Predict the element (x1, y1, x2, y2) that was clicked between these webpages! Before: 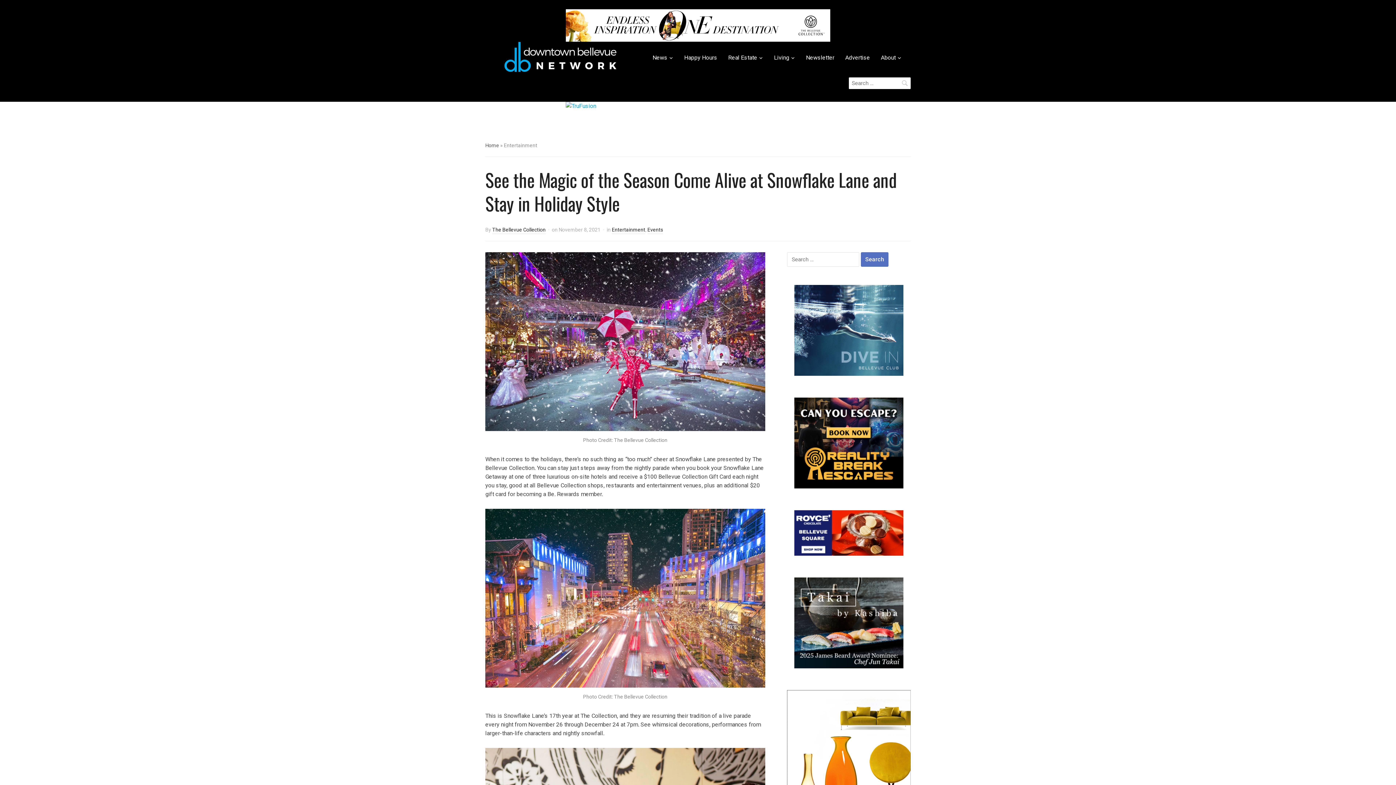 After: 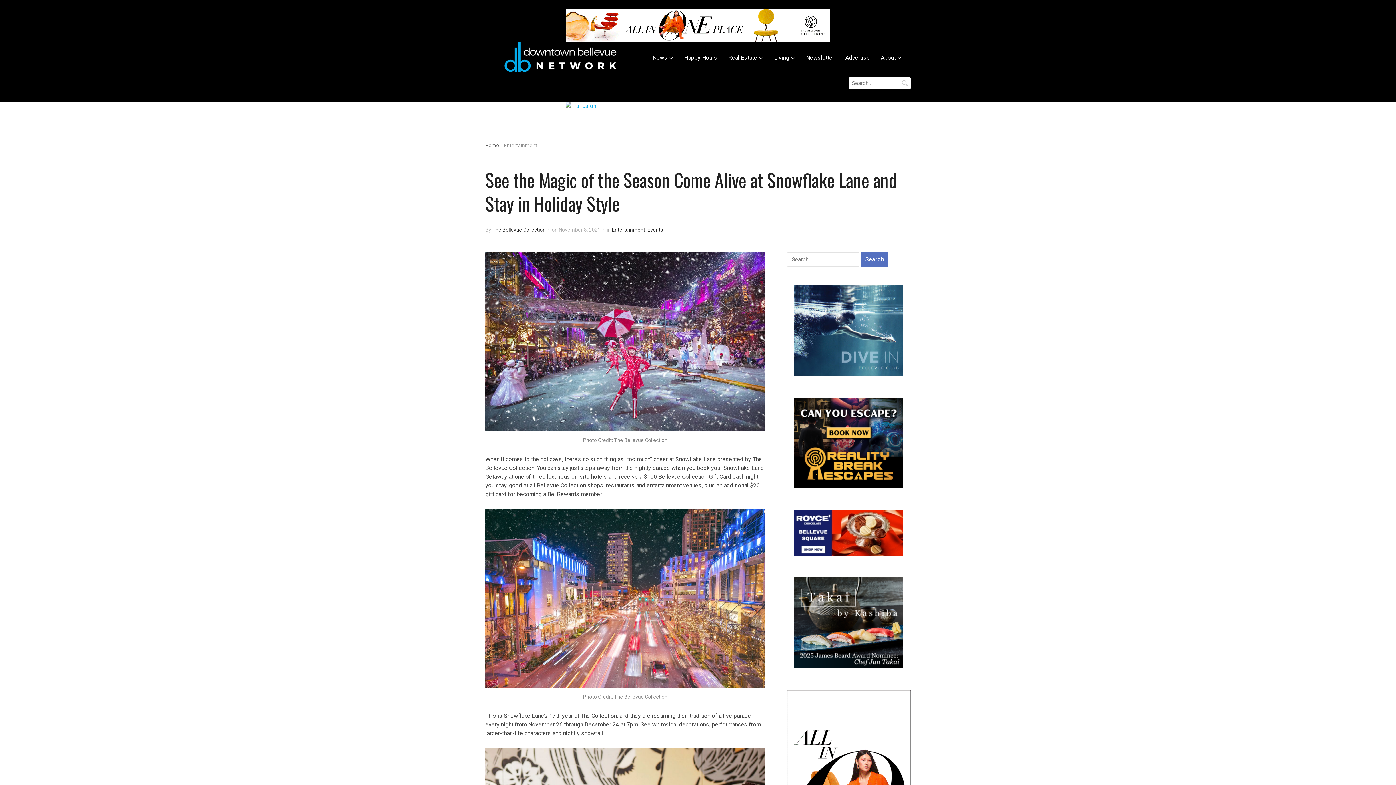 Action: bbox: (485, 9, 910, 41)